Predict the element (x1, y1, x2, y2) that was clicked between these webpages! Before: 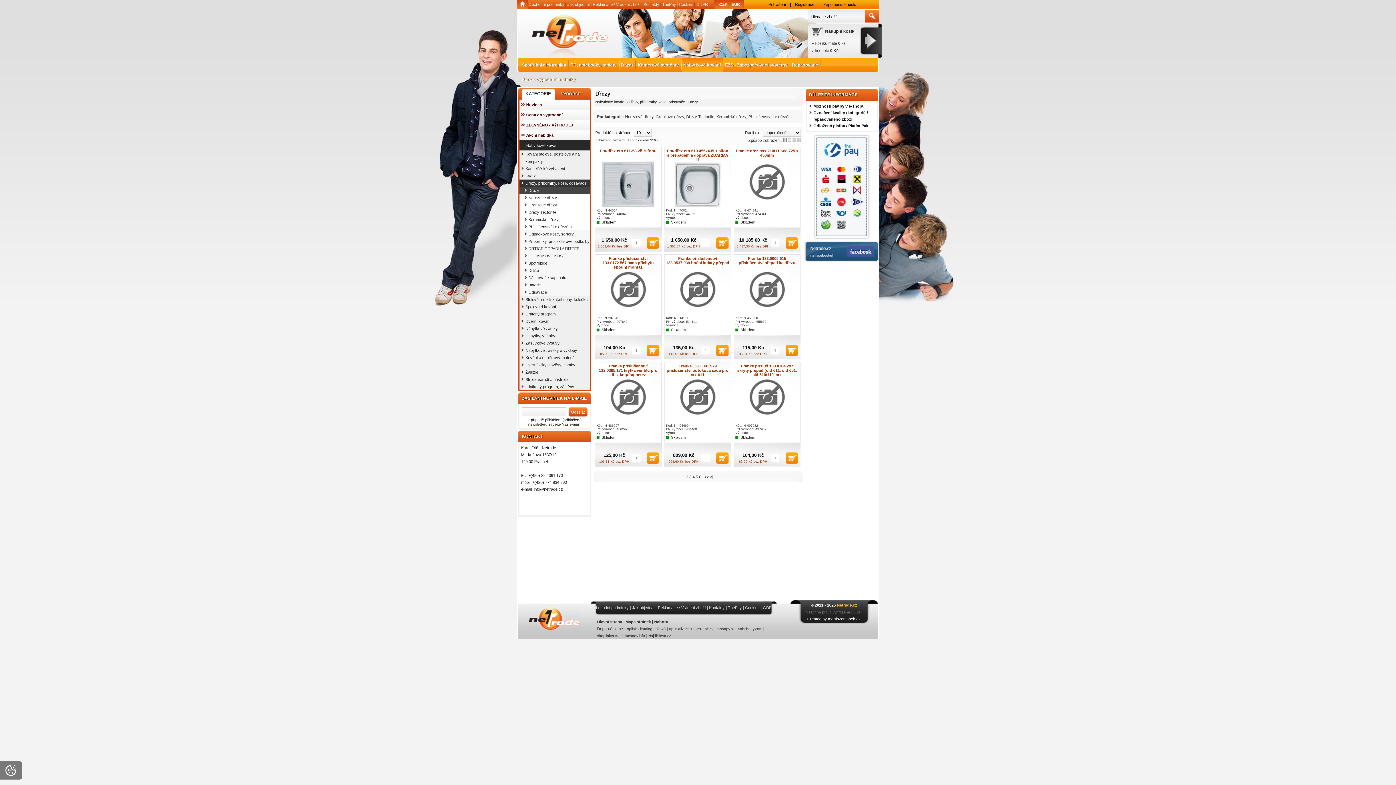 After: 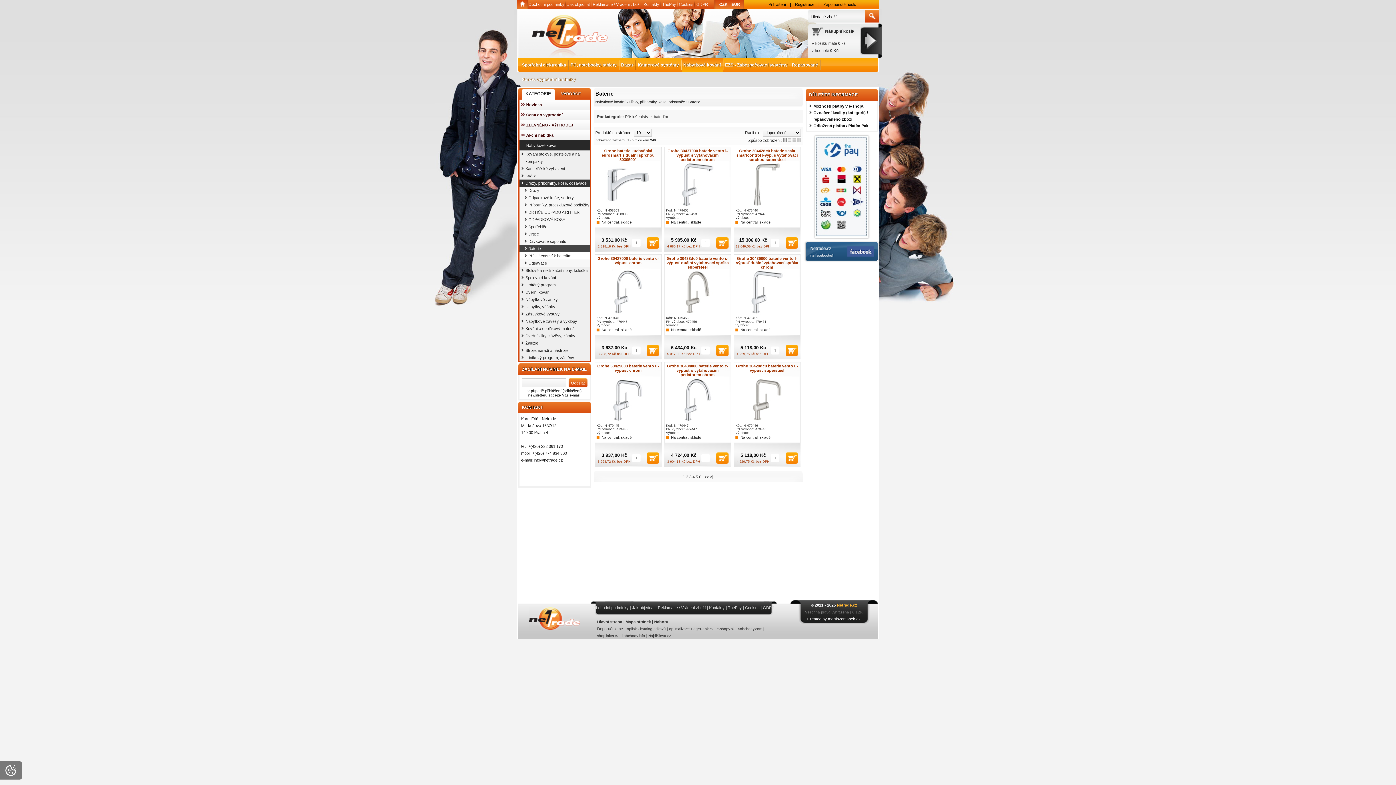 Action: bbox: (519, 281, 589, 288) label: Baterie